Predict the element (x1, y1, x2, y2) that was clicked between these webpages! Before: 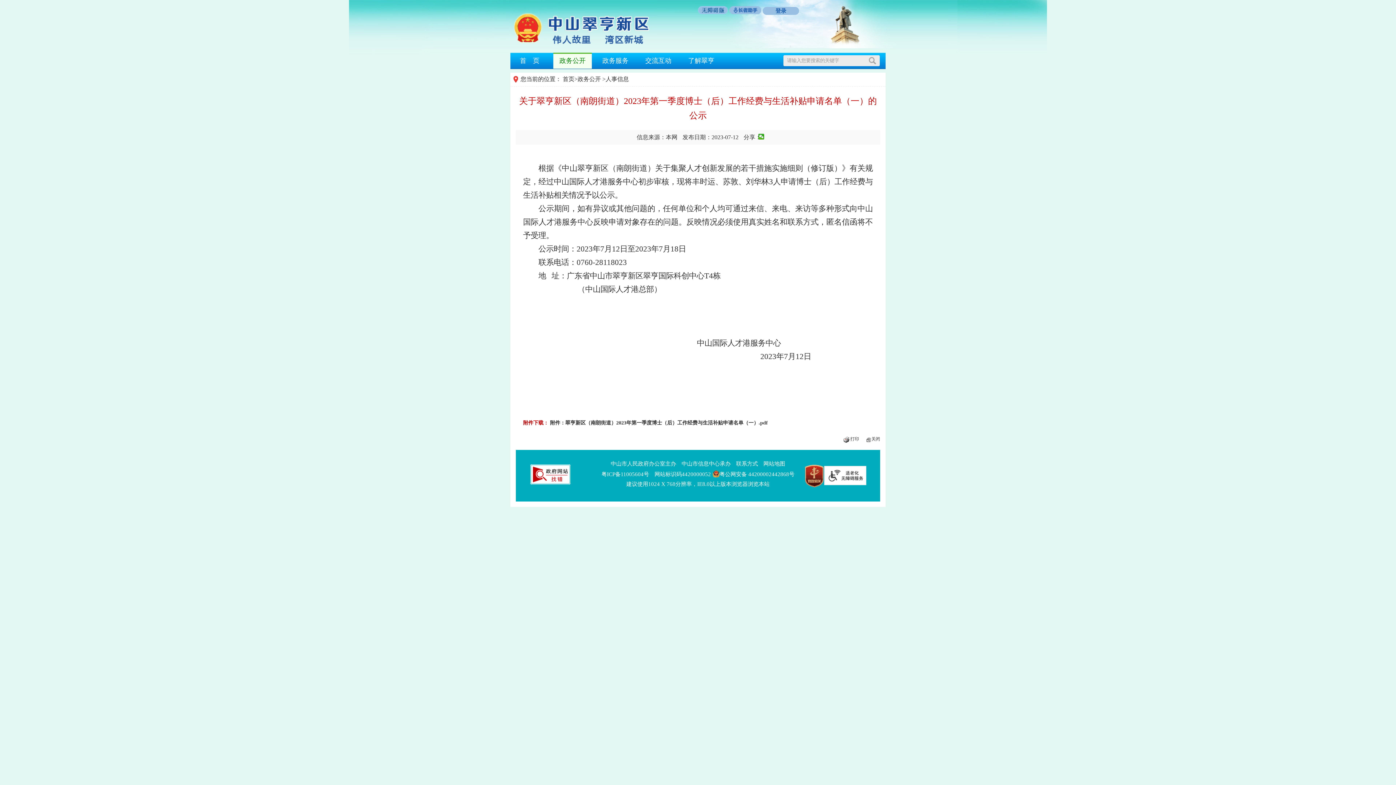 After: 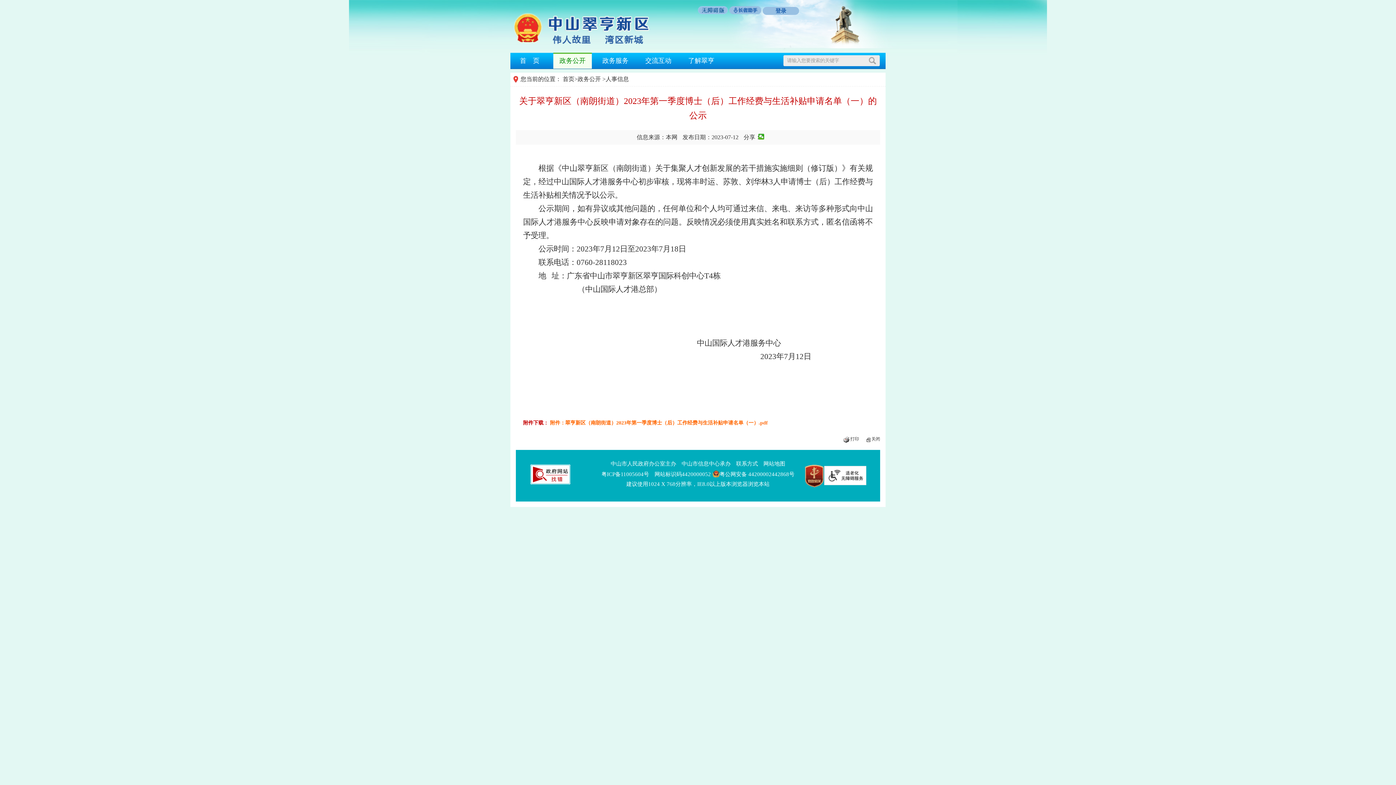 Action: label: 附件：翠亨新区（南朗街道）2023年第一季度博士（后）工作经费与生活补贴申请名单（一）.pdf bbox: (550, 420, 768, 425)